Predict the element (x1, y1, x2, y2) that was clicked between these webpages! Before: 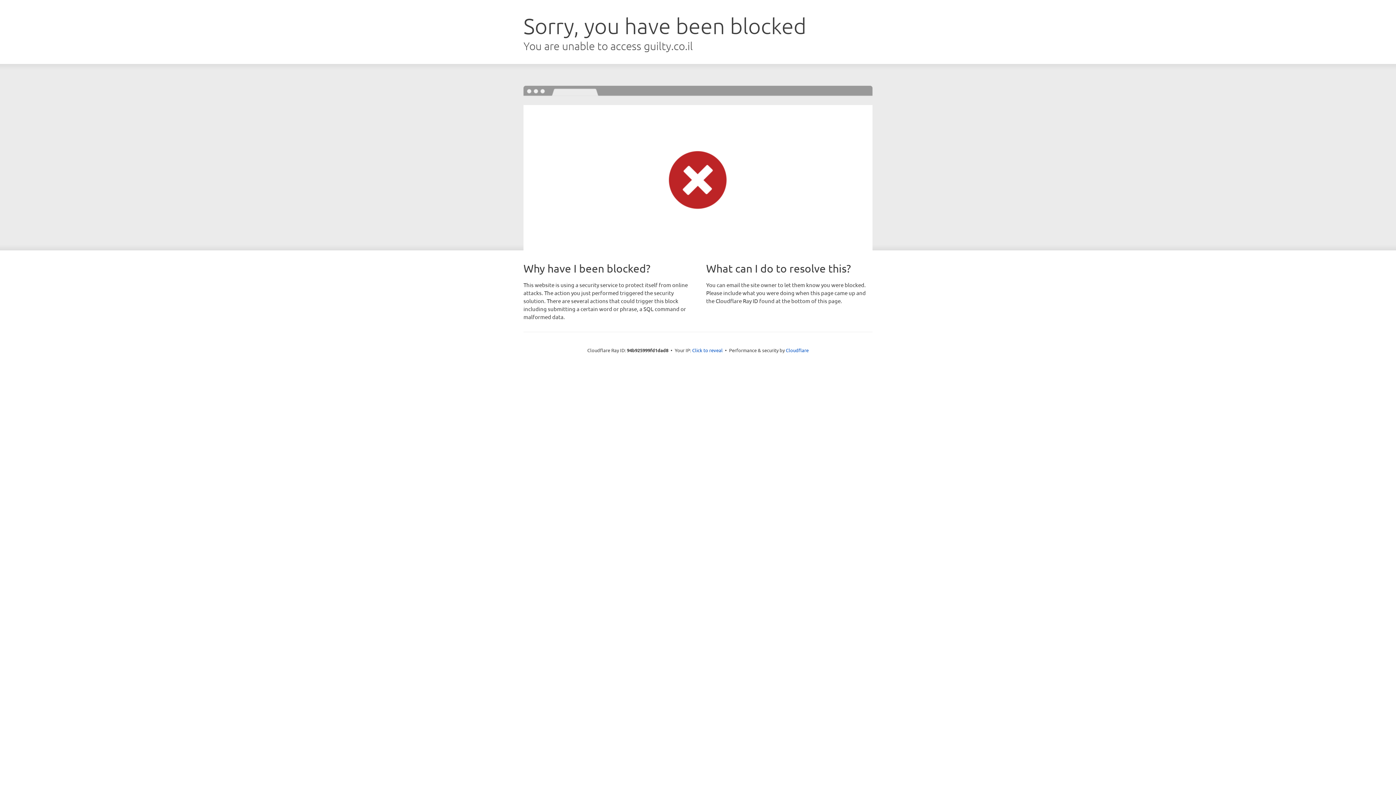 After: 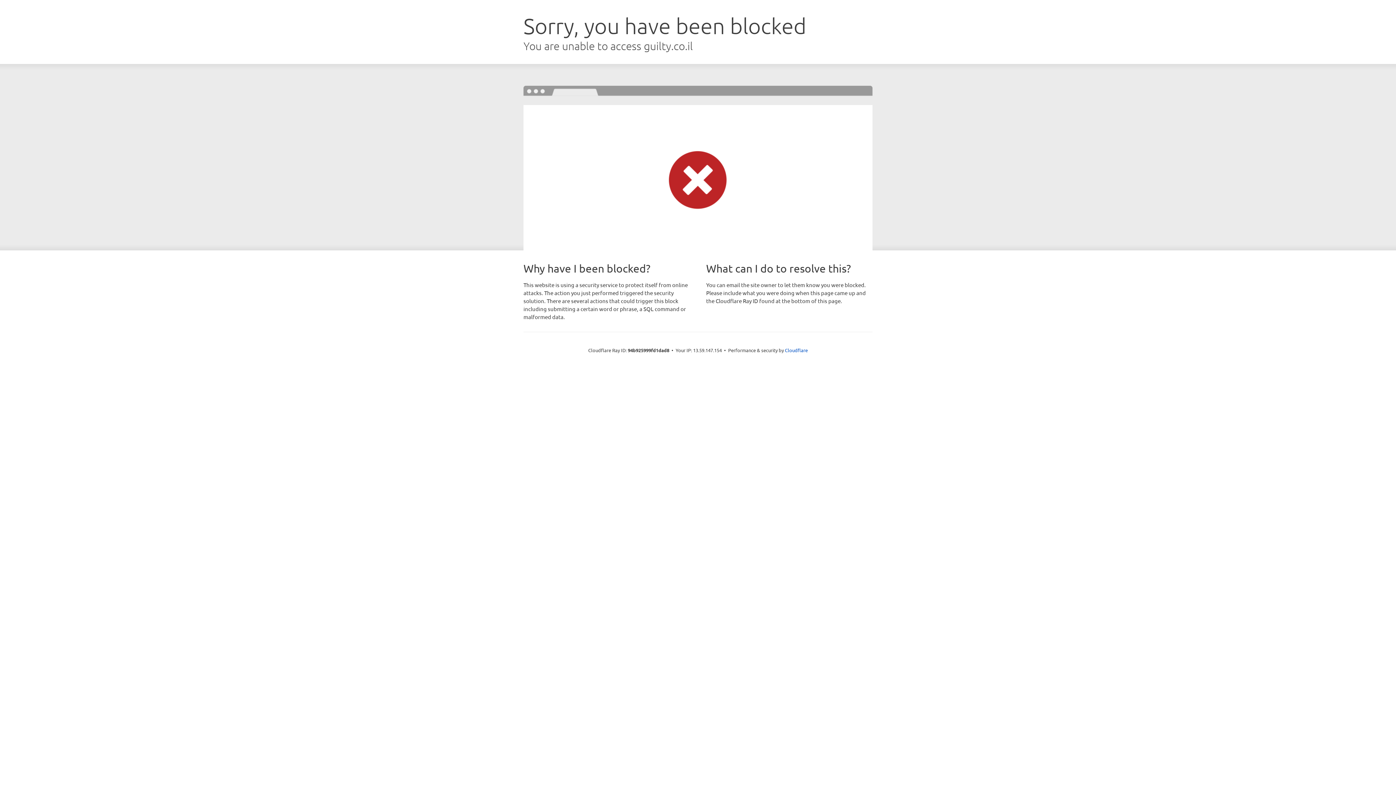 Action: bbox: (692, 346, 722, 353) label: Click to reveal